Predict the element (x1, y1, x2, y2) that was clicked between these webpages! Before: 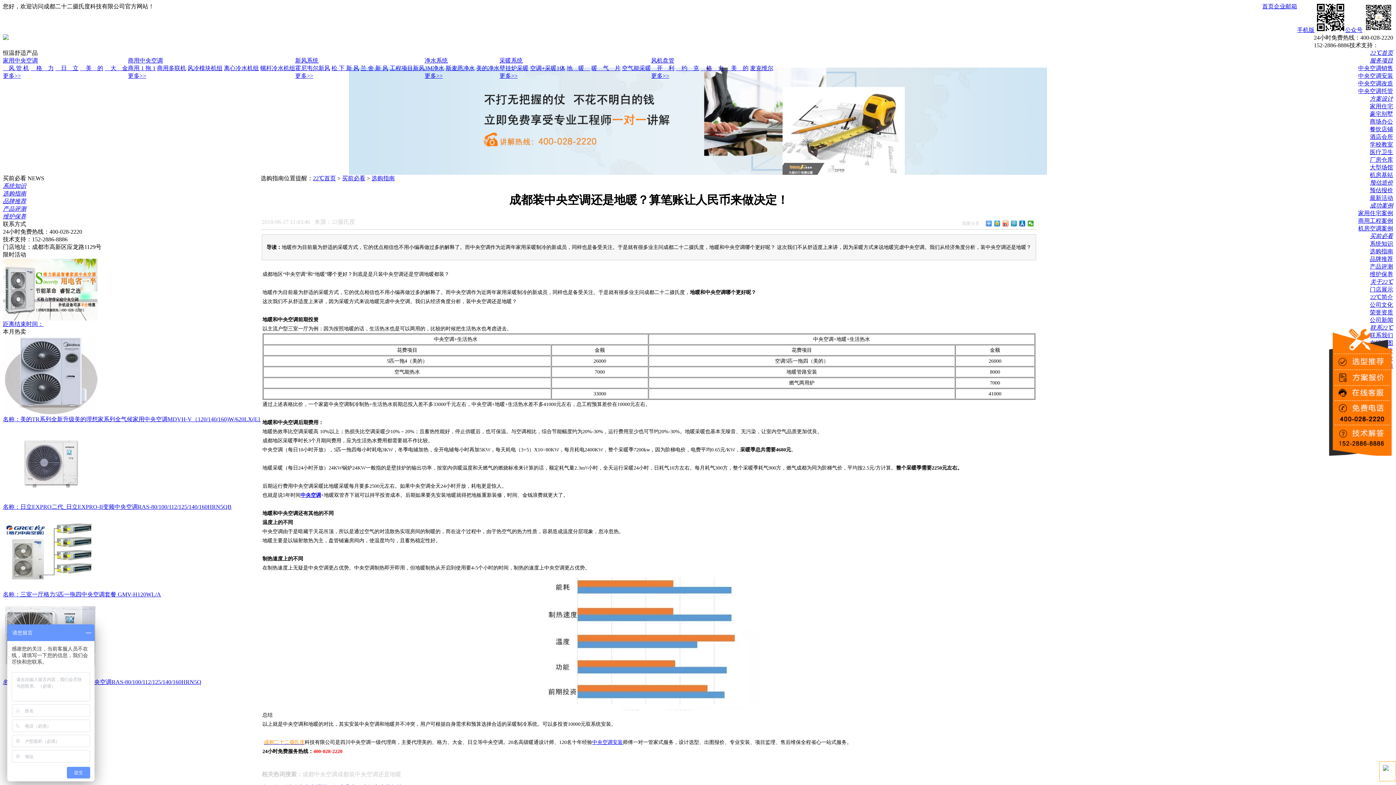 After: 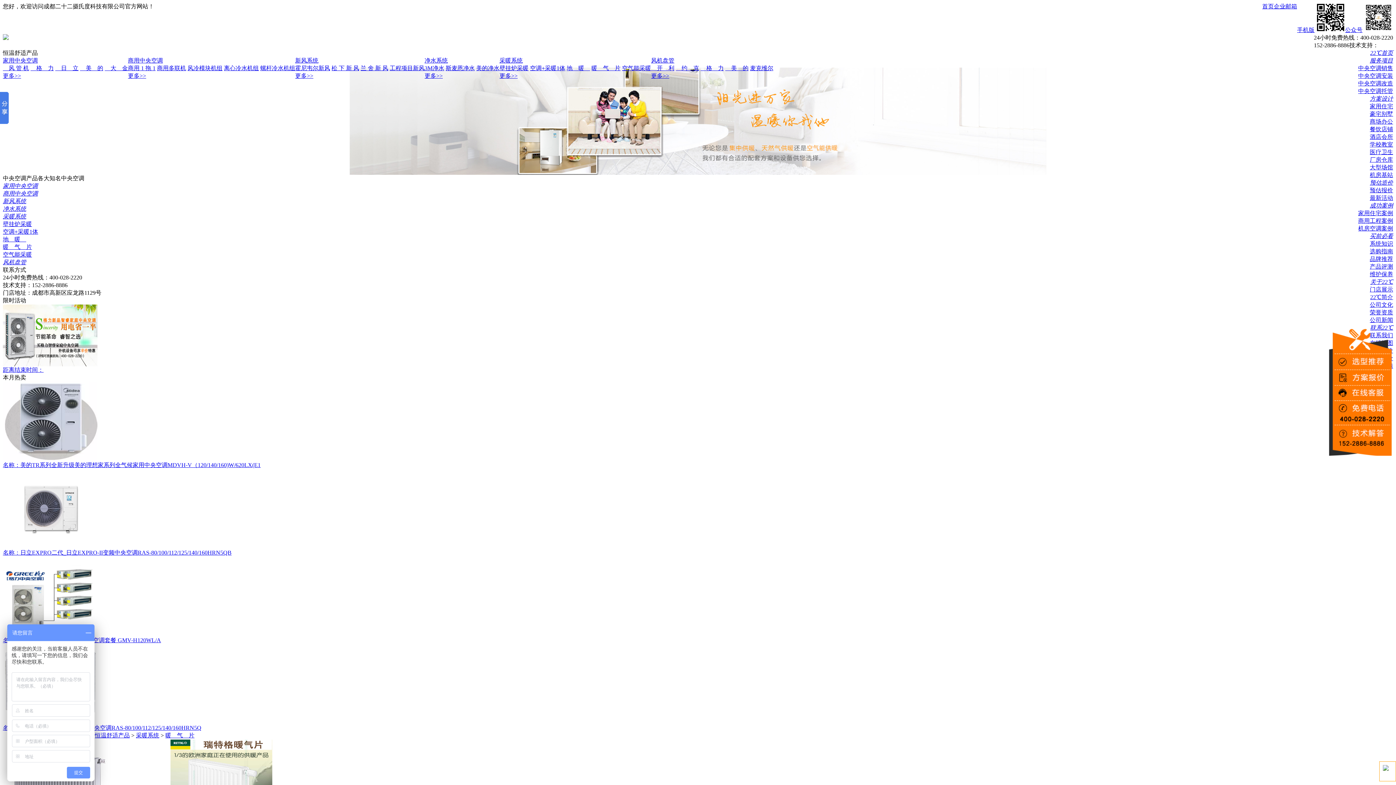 Action: label: 暖　气　片 bbox: (591, 65, 620, 71)